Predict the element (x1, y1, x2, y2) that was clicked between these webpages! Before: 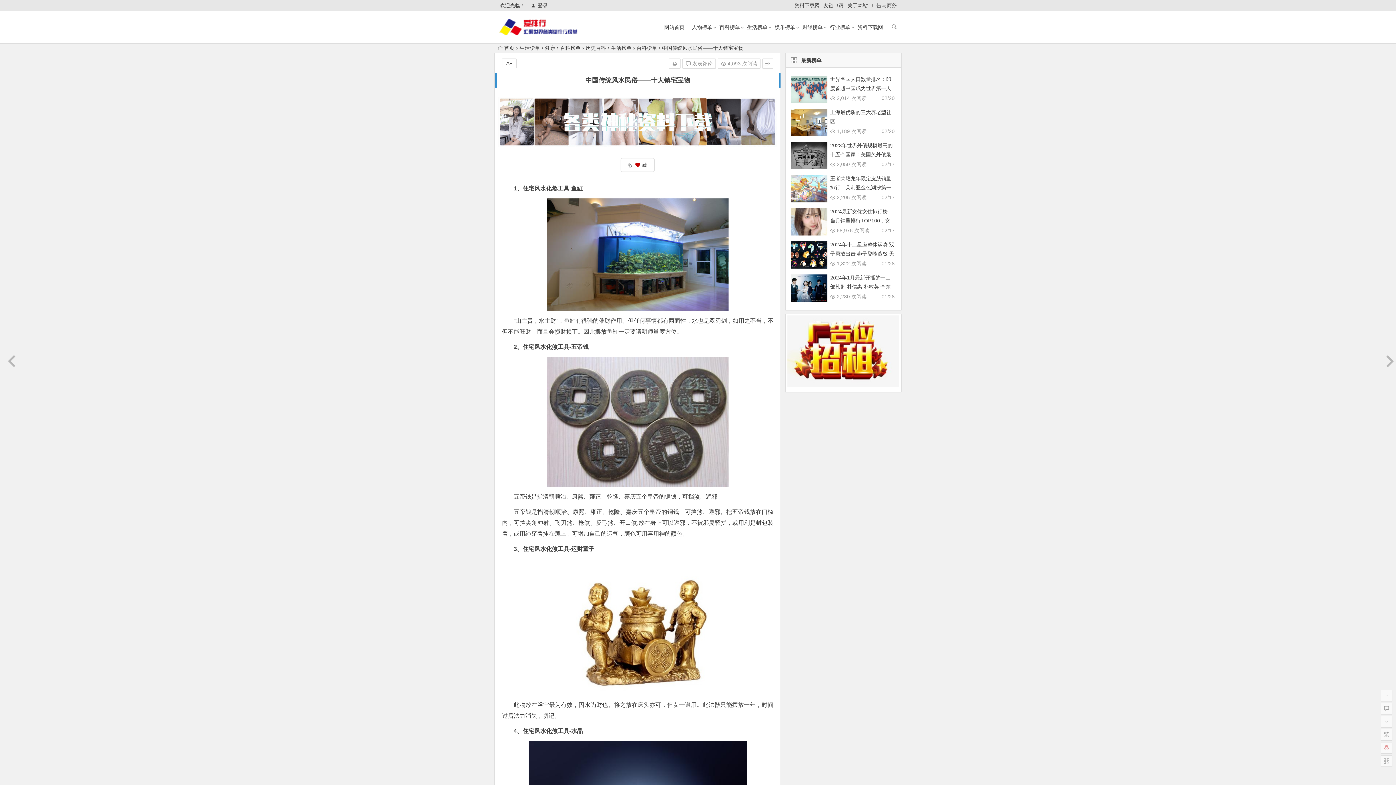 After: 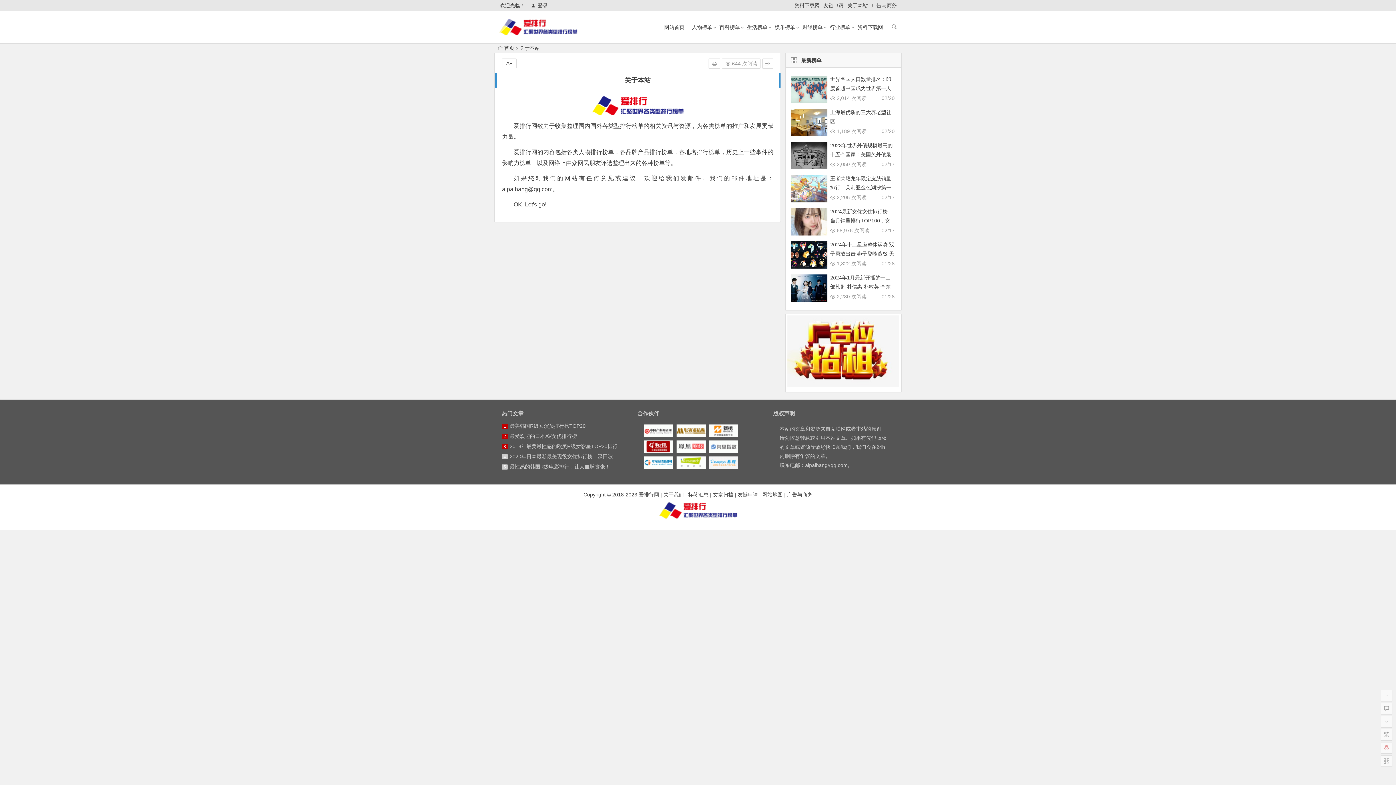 Action: label: 关于本站 bbox: (847, 2, 868, 8)